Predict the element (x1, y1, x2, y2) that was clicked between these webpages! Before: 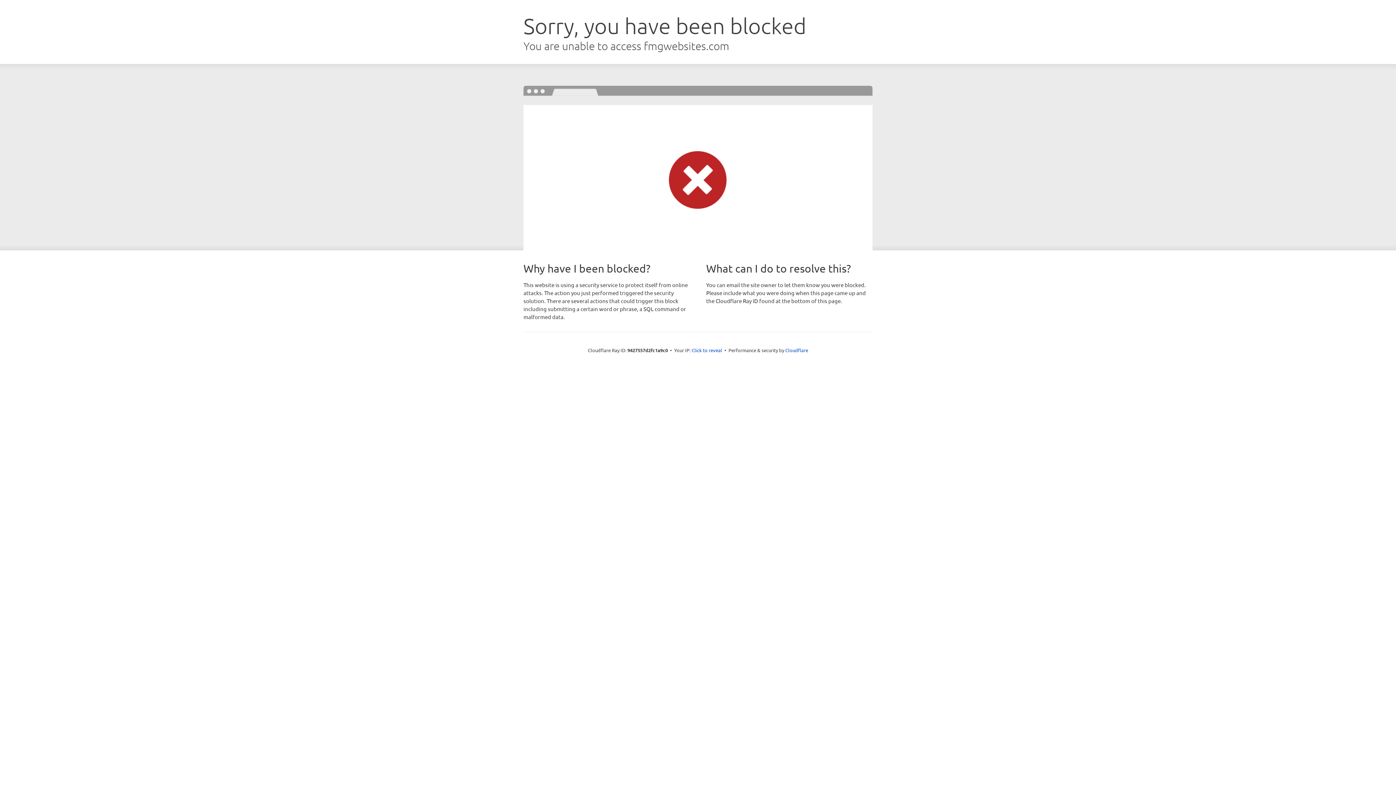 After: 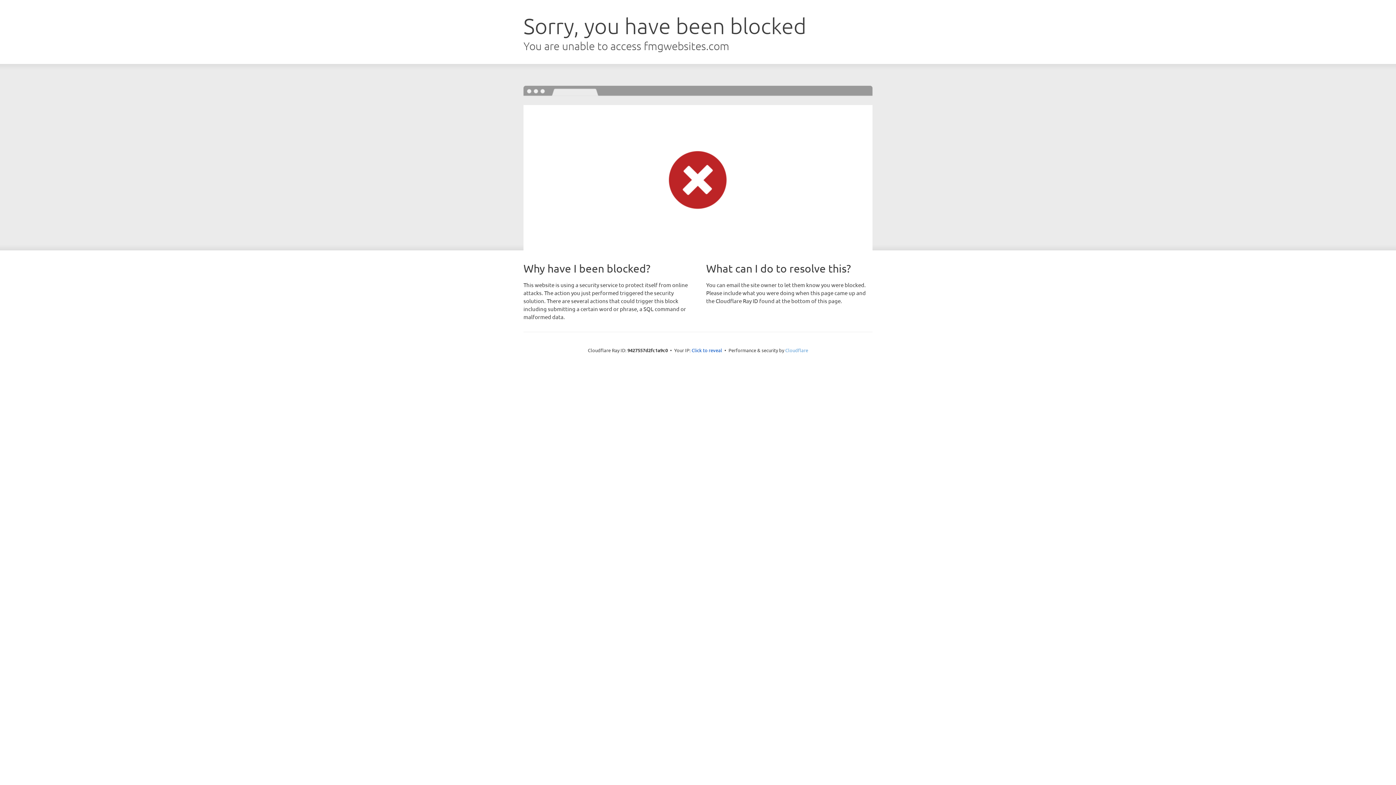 Action: bbox: (785, 347, 808, 353) label: Cloudflare